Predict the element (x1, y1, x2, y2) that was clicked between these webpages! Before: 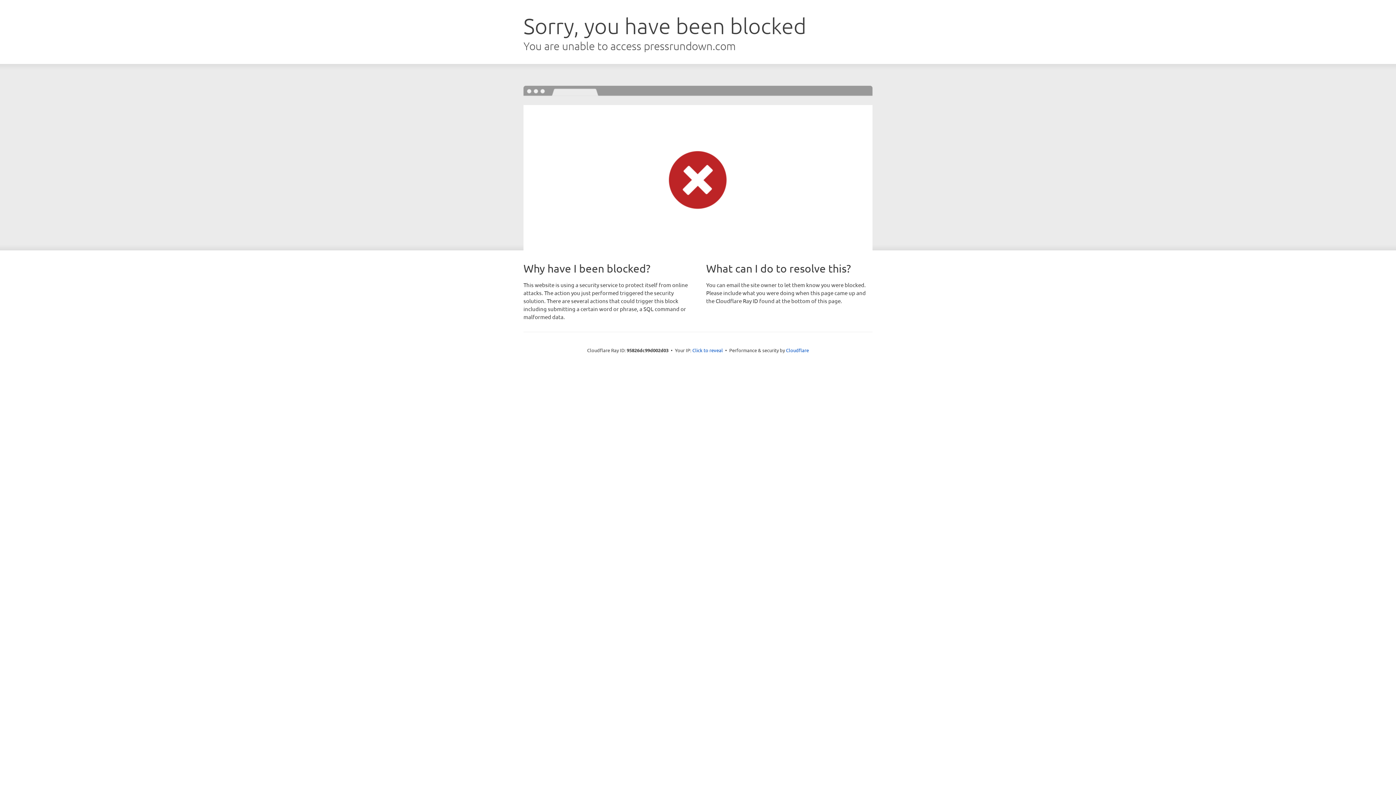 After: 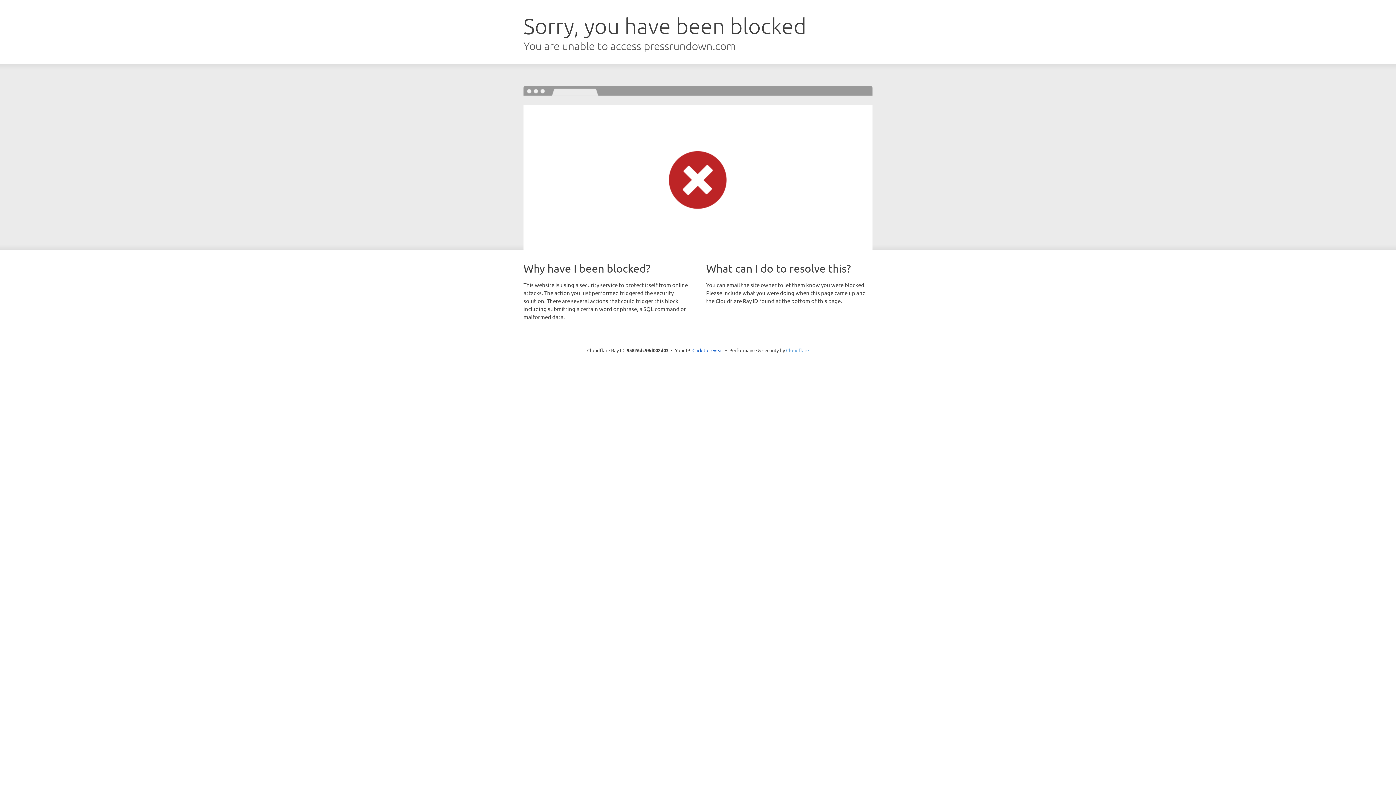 Action: label: Cloudflare bbox: (786, 347, 809, 353)